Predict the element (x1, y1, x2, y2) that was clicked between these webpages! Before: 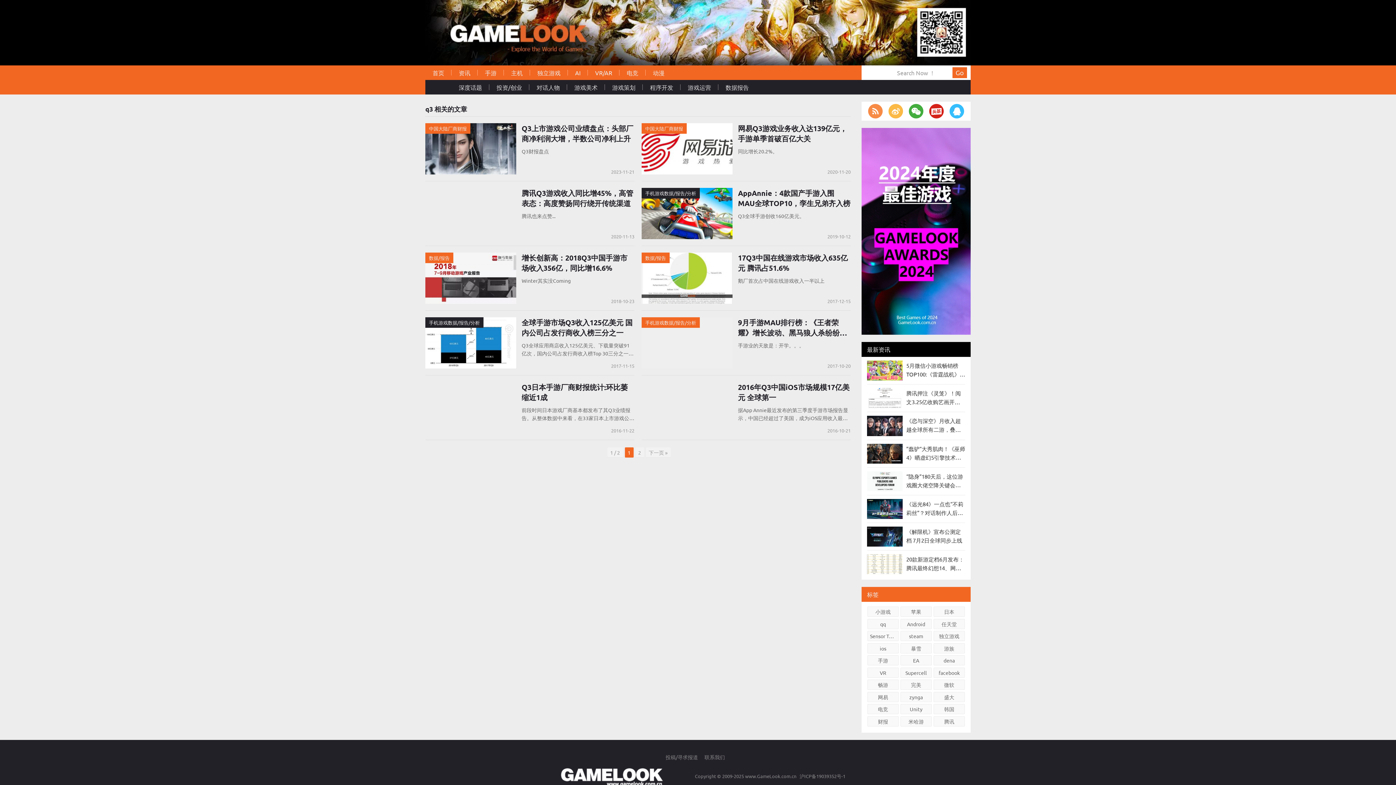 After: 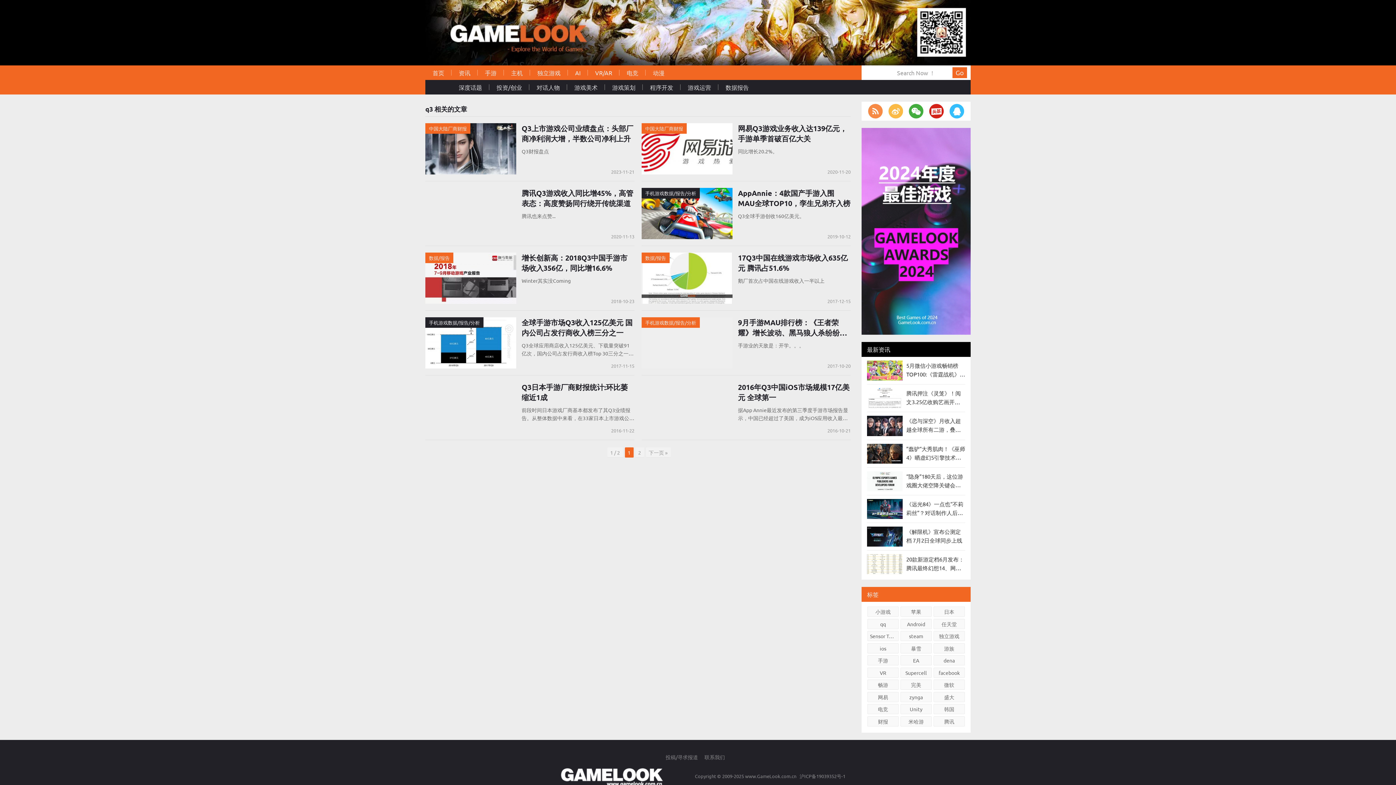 Action: bbox: (861, 128, 970, 334)